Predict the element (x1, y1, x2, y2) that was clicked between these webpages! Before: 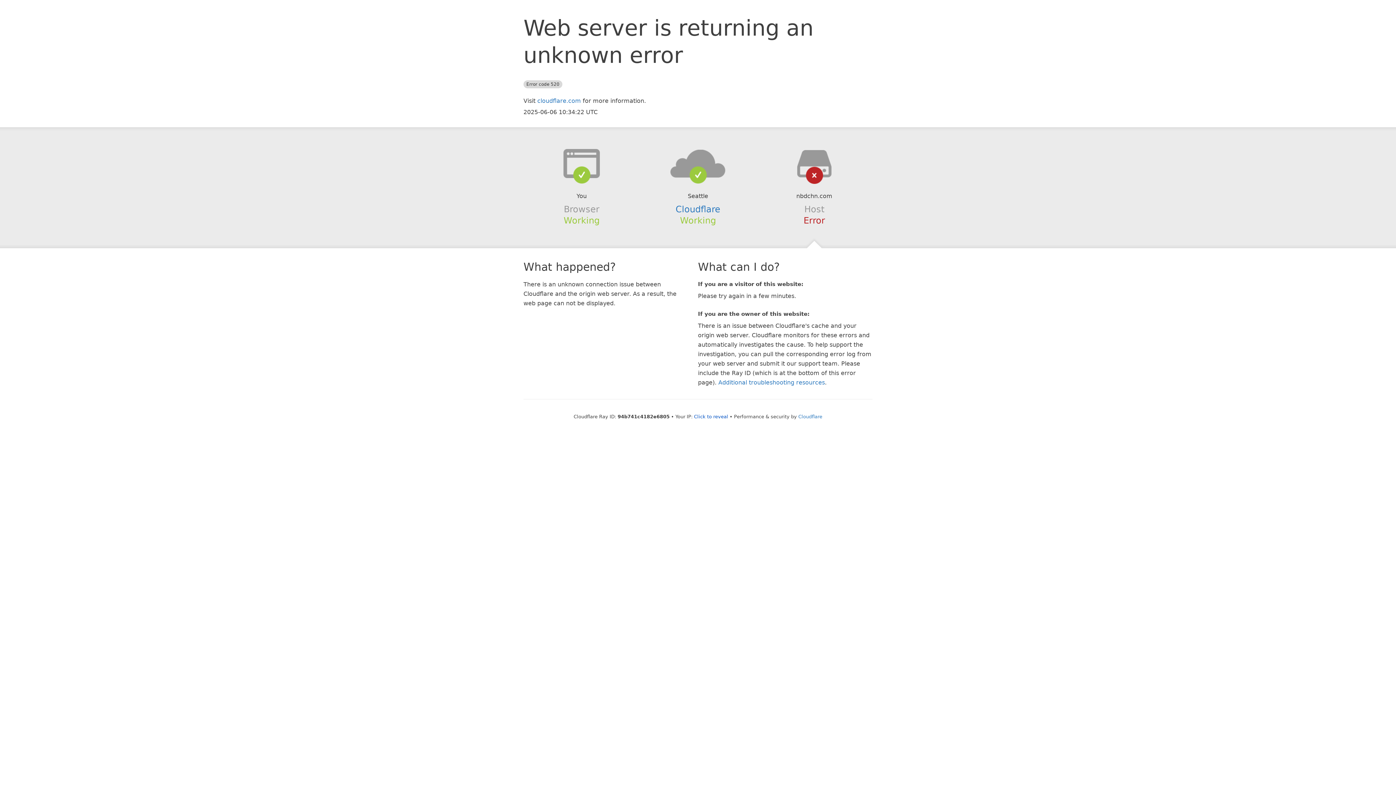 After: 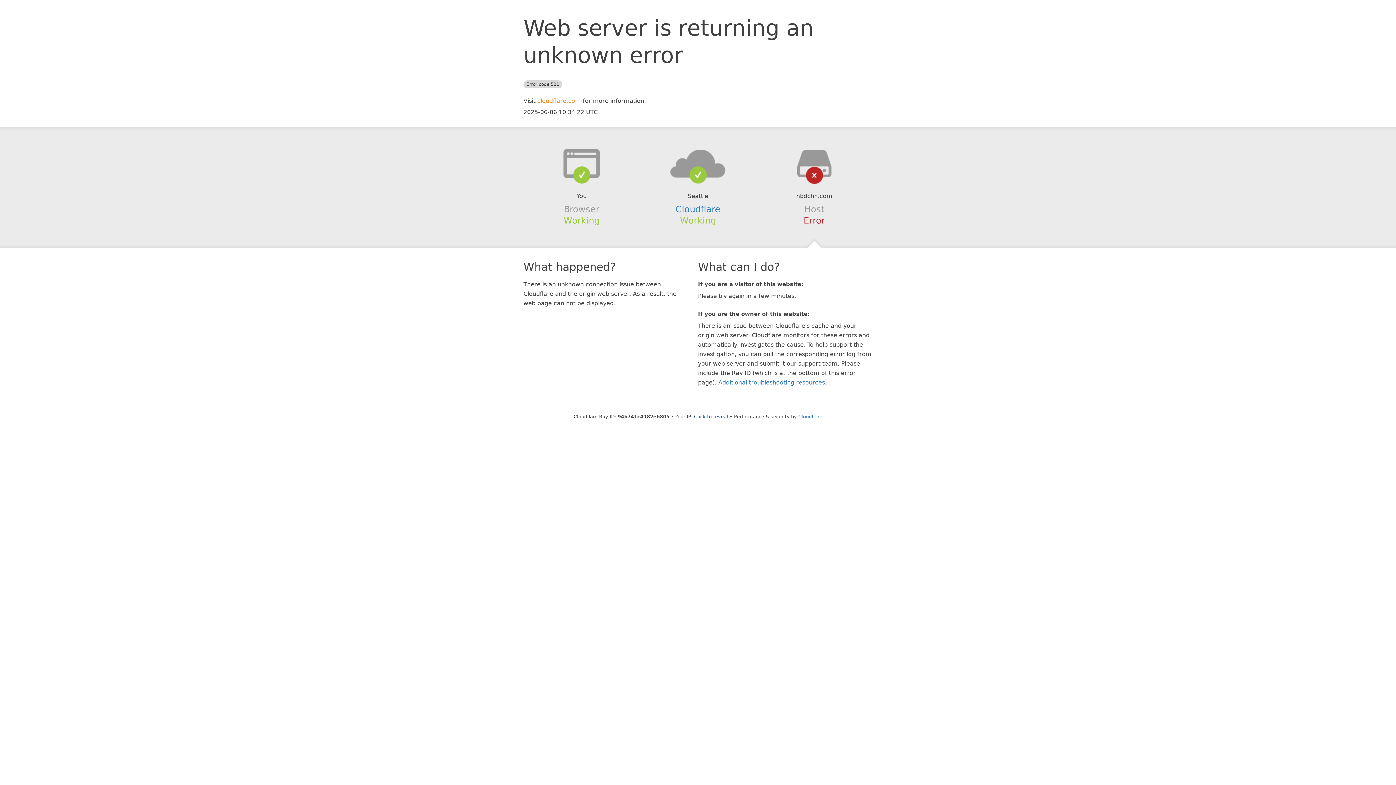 Action: label: cloudflare.com bbox: (537, 97, 581, 104)